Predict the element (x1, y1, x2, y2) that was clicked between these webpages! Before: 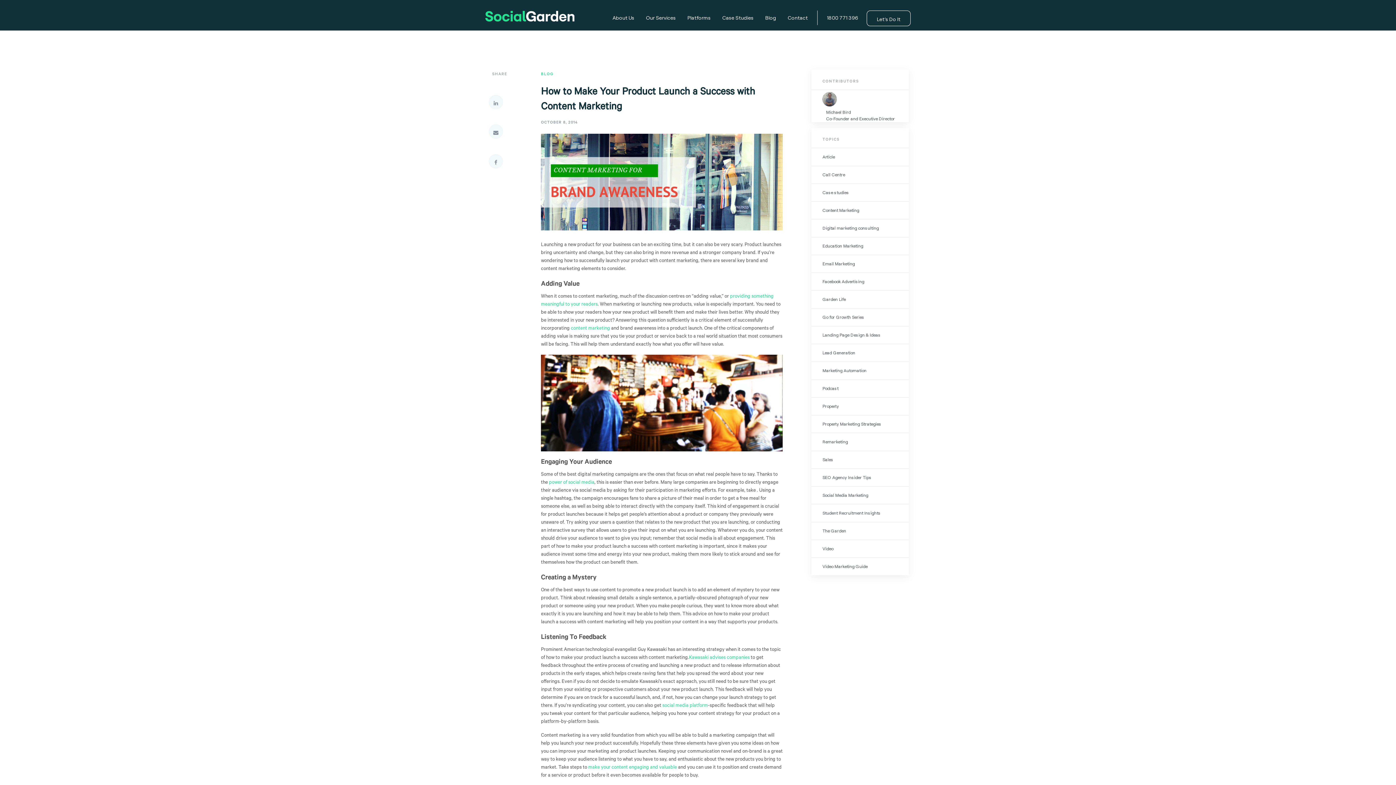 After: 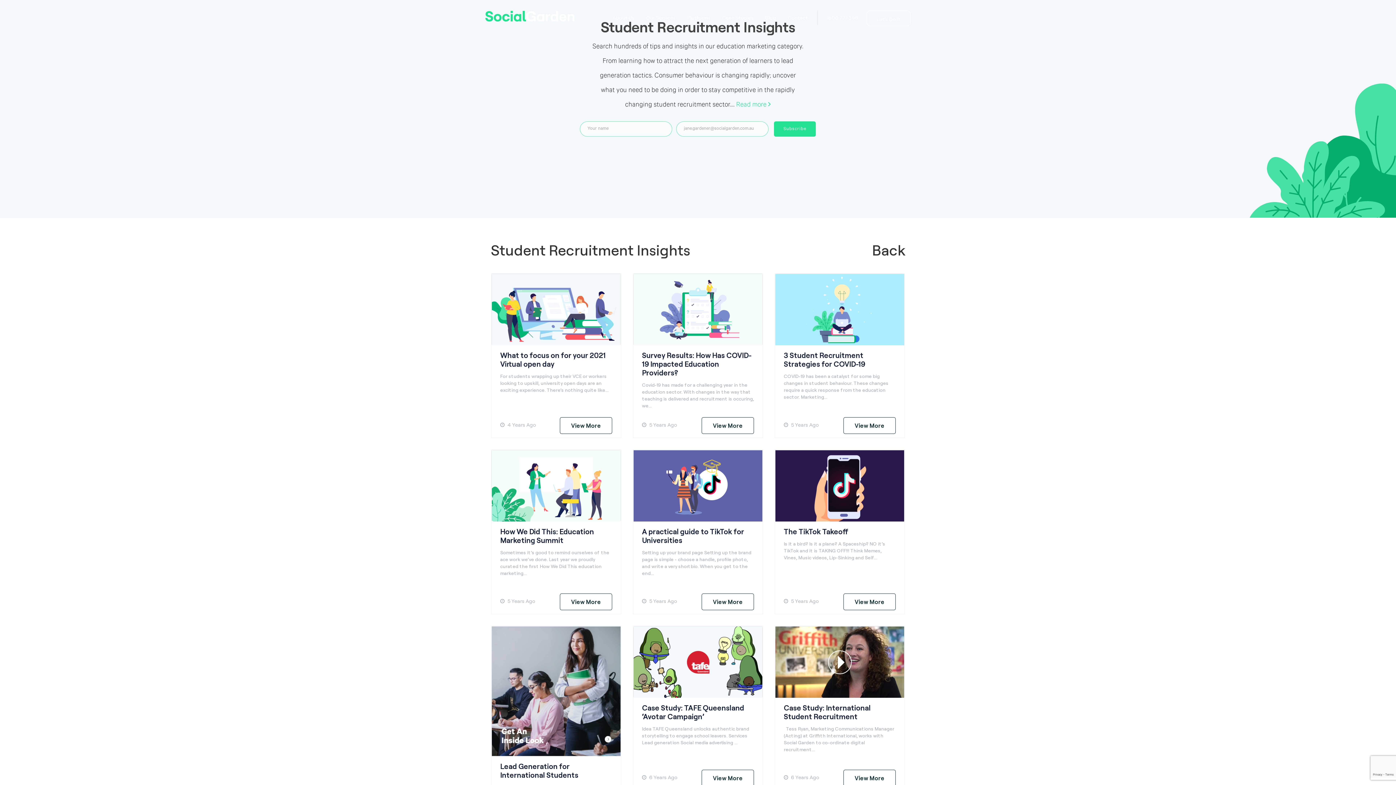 Action: bbox: (822, 510, 898, 516) label: Student Recruitment Insights